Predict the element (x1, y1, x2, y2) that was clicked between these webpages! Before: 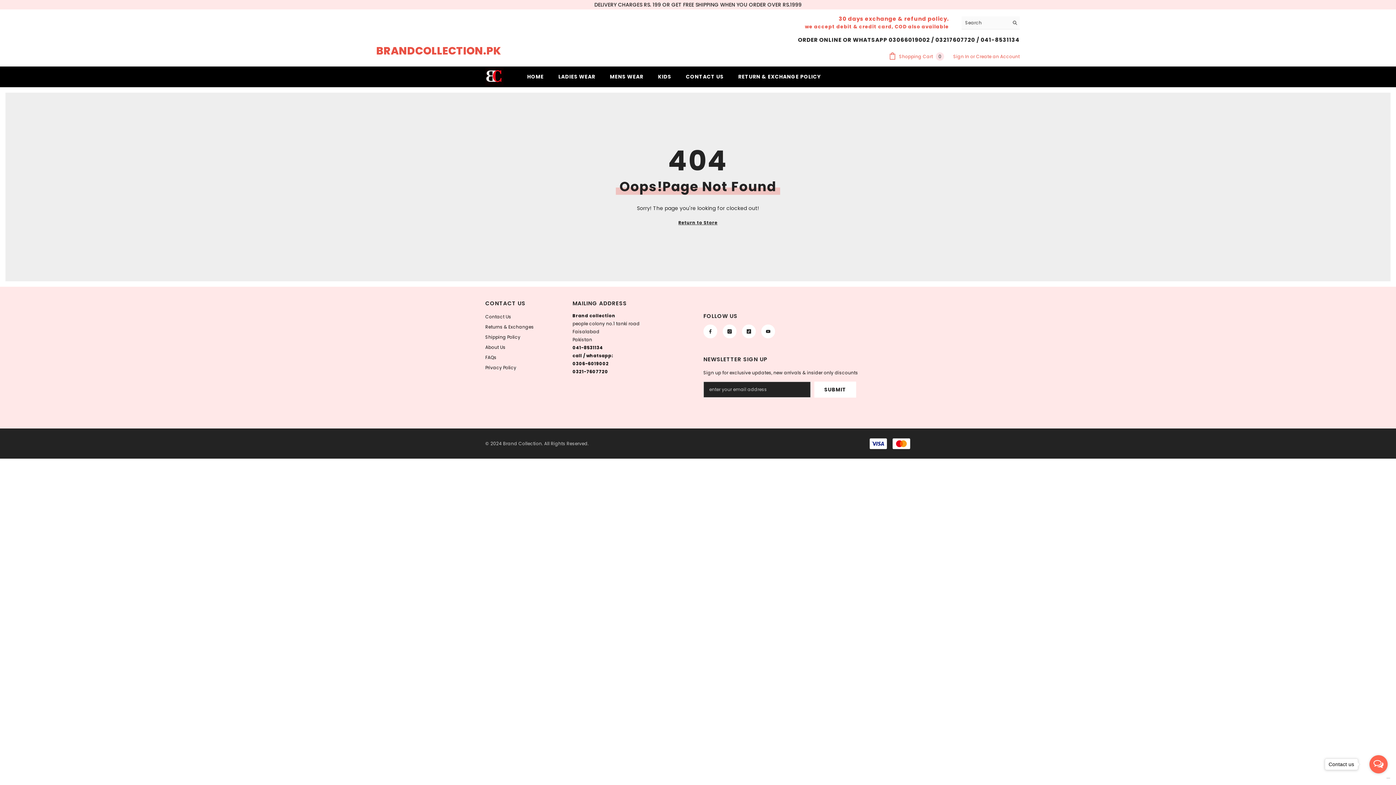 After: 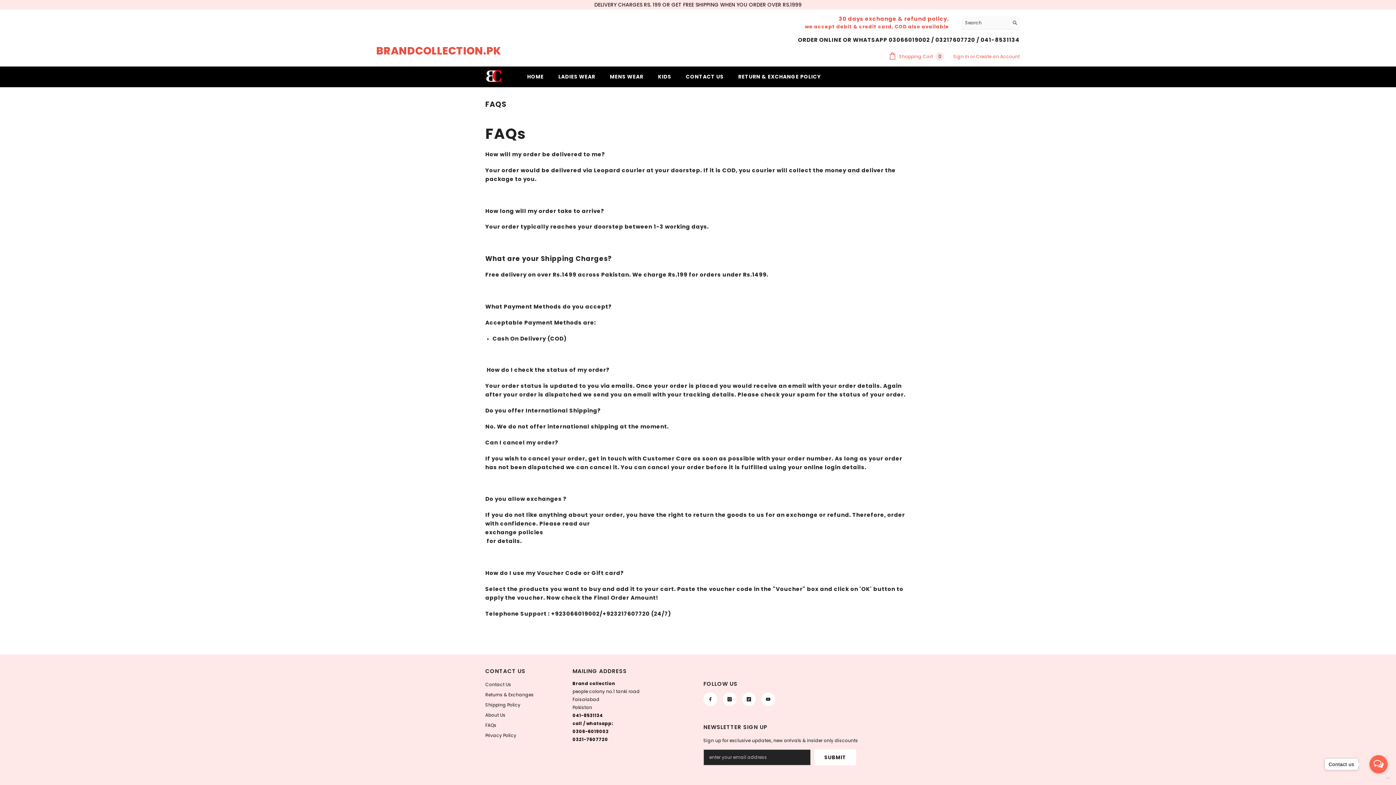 Action: bbox: (485, 352, 496, 363) label: FAQs